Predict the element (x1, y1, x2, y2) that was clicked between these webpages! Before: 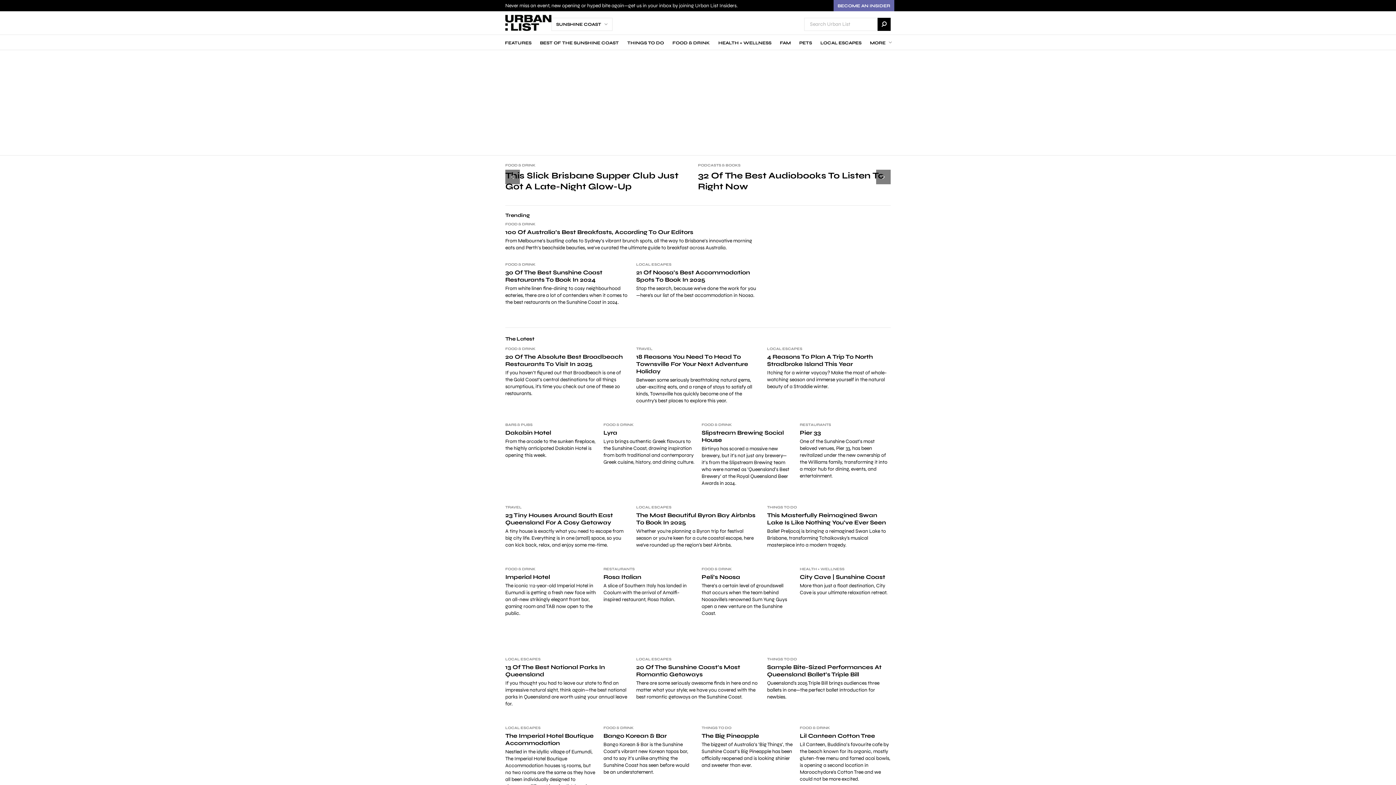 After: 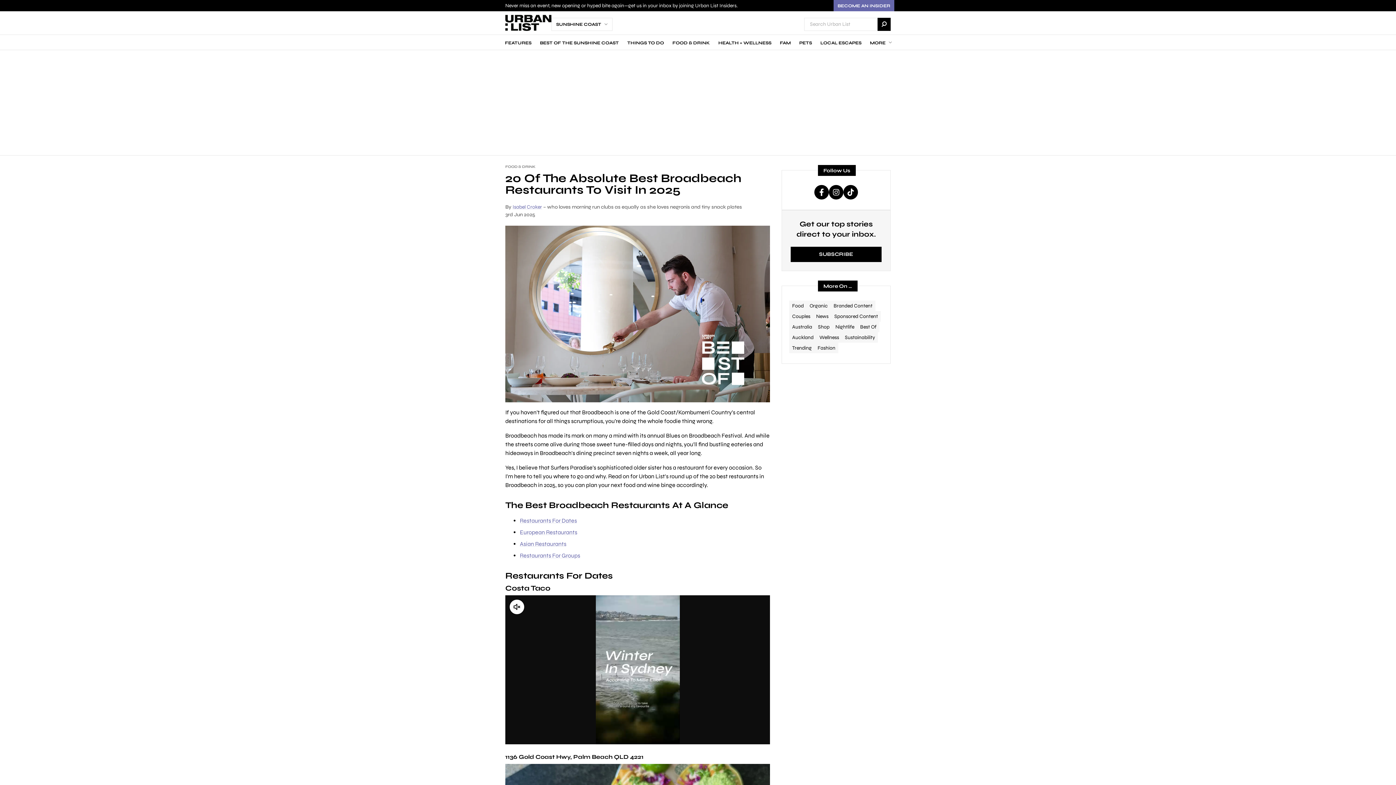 Action: label: 20 Of The Absolute Best Broadbeach Restaurants To Visit In 2025 bbox: (505, 353, 629, 368)